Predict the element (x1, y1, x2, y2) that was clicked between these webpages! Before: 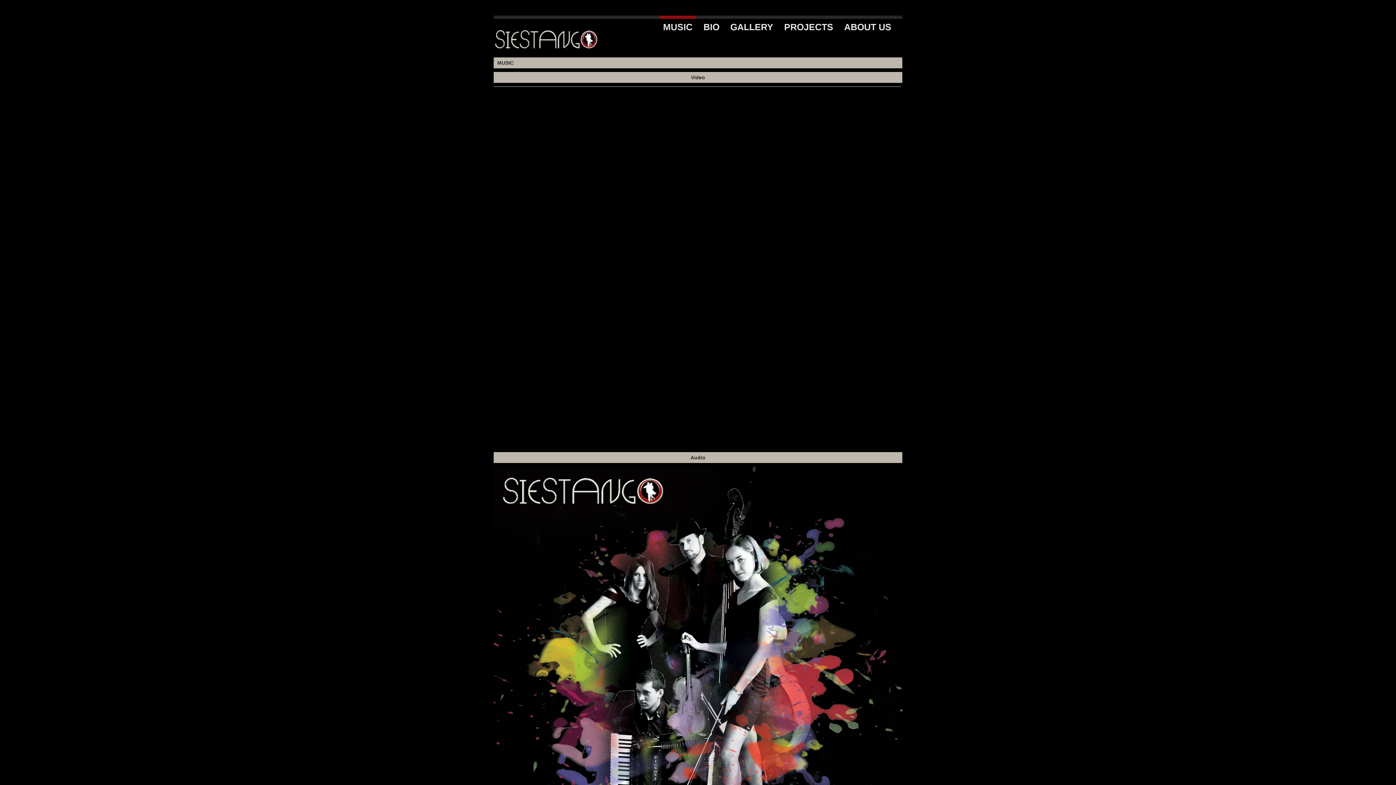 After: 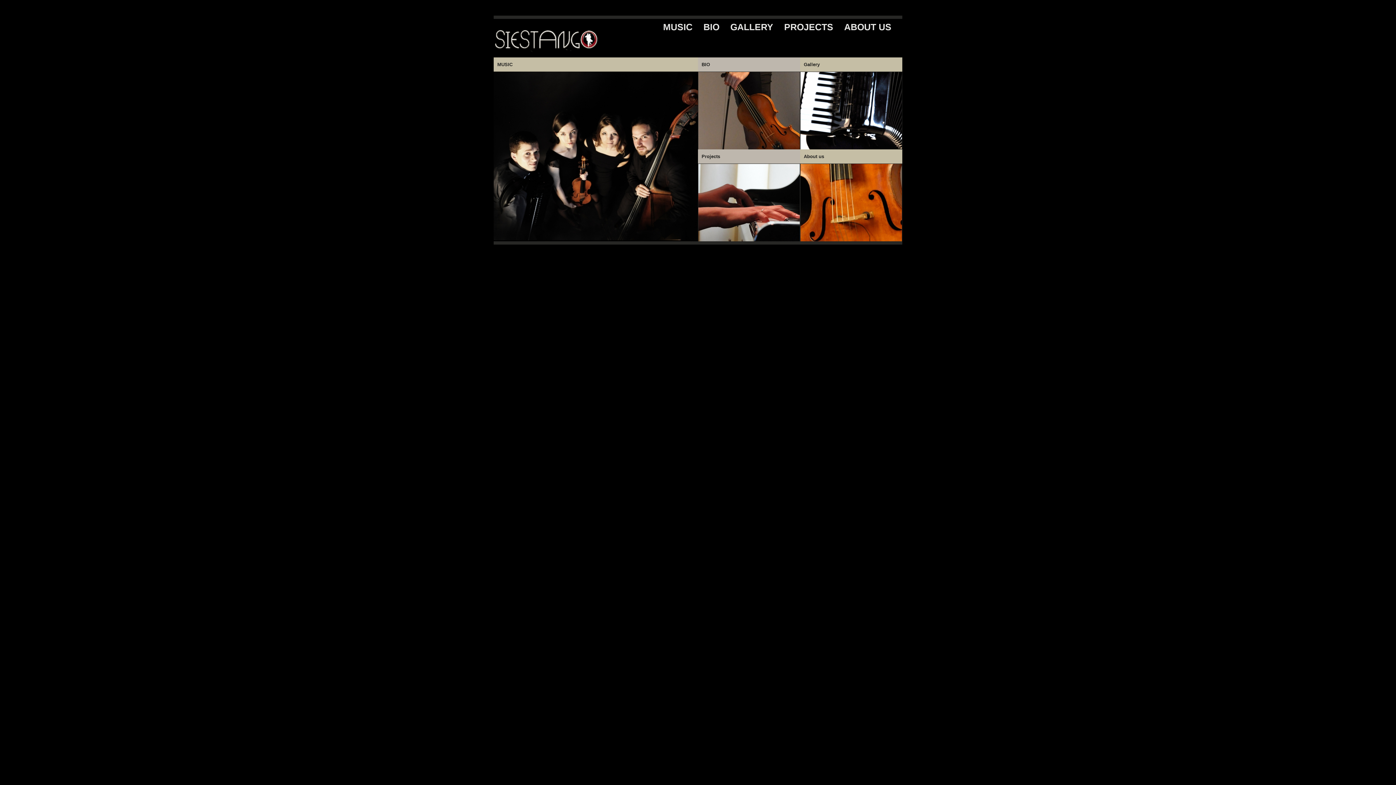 Action: bbox: (493, 20, 600, 51)